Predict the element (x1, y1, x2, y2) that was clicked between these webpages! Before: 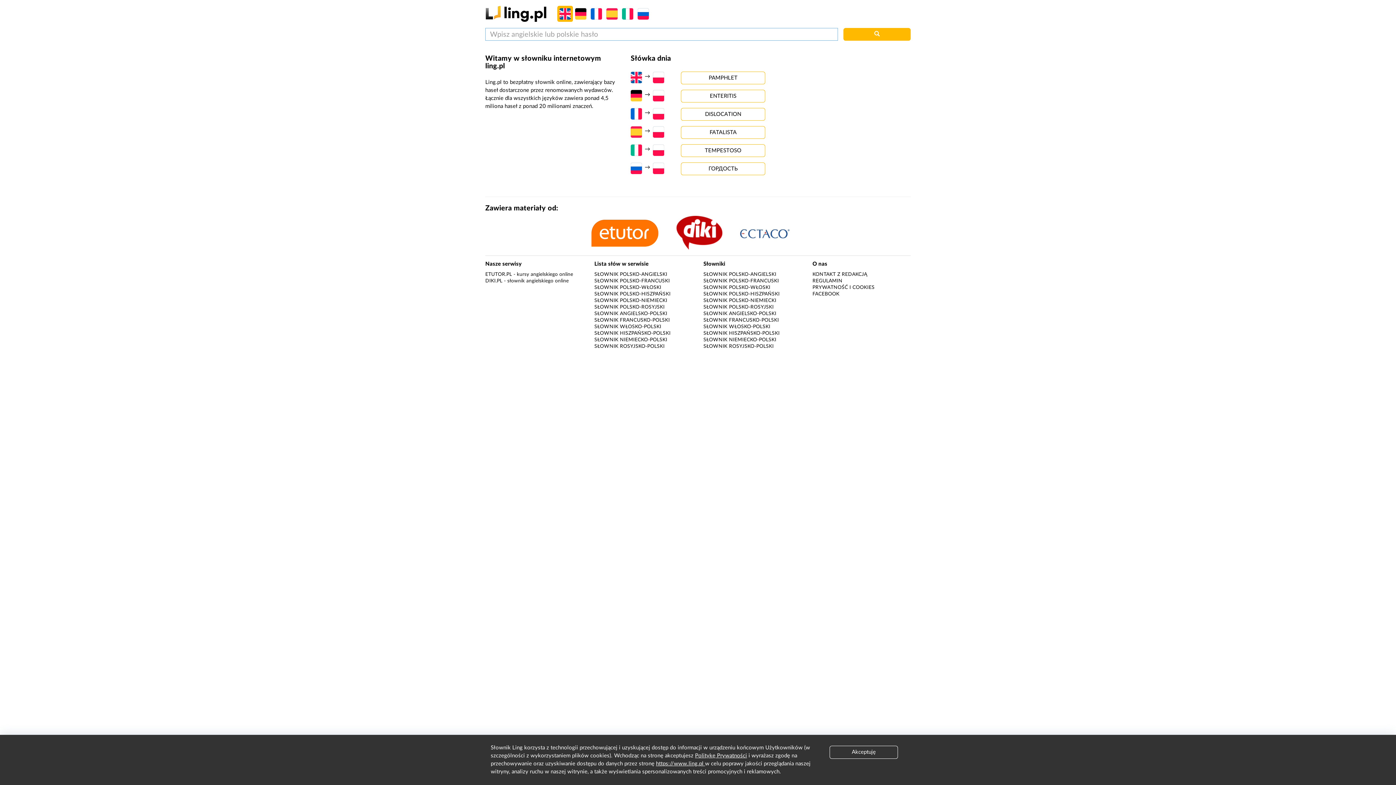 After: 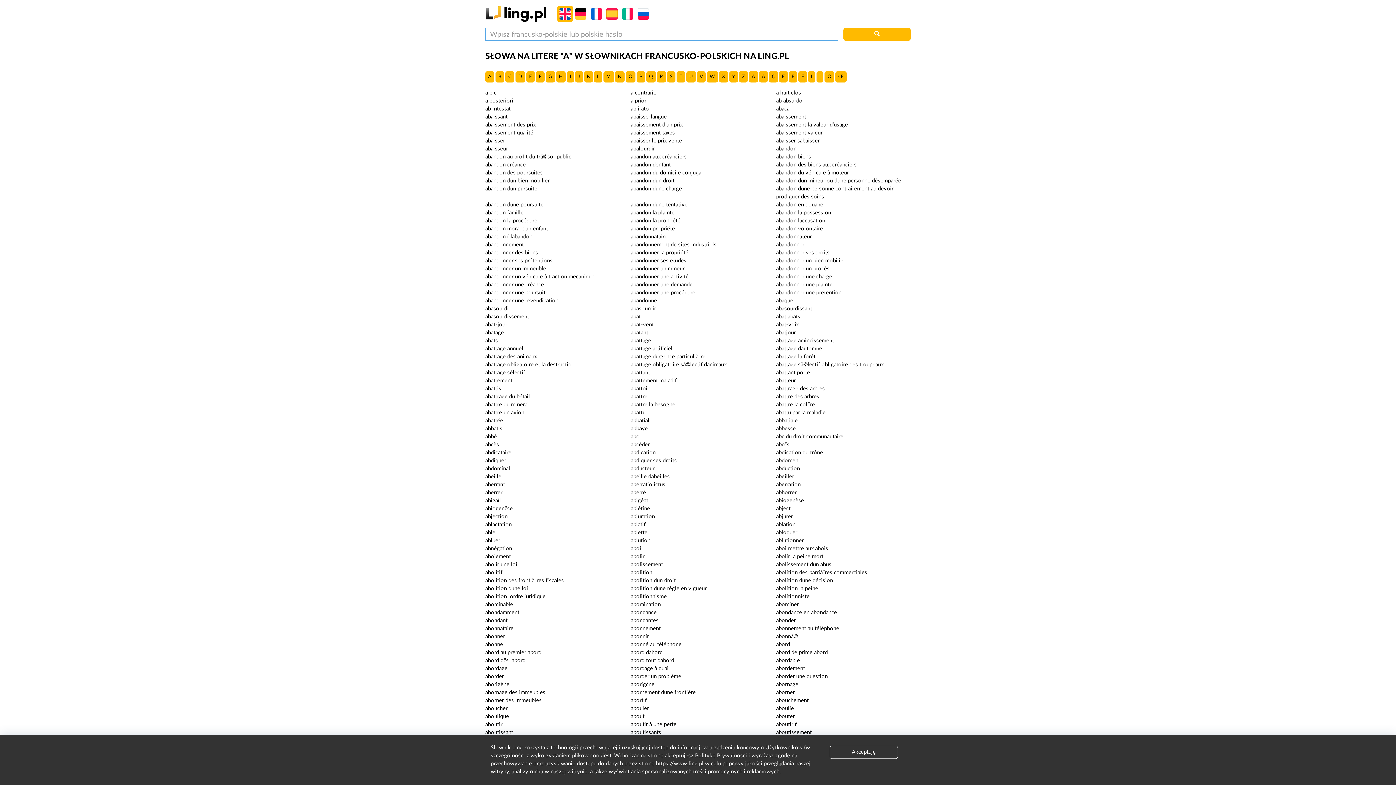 Action: label: SŁOWNIK FRANCUSKO-POLSKI bbox: (594, 317, 670, 322)